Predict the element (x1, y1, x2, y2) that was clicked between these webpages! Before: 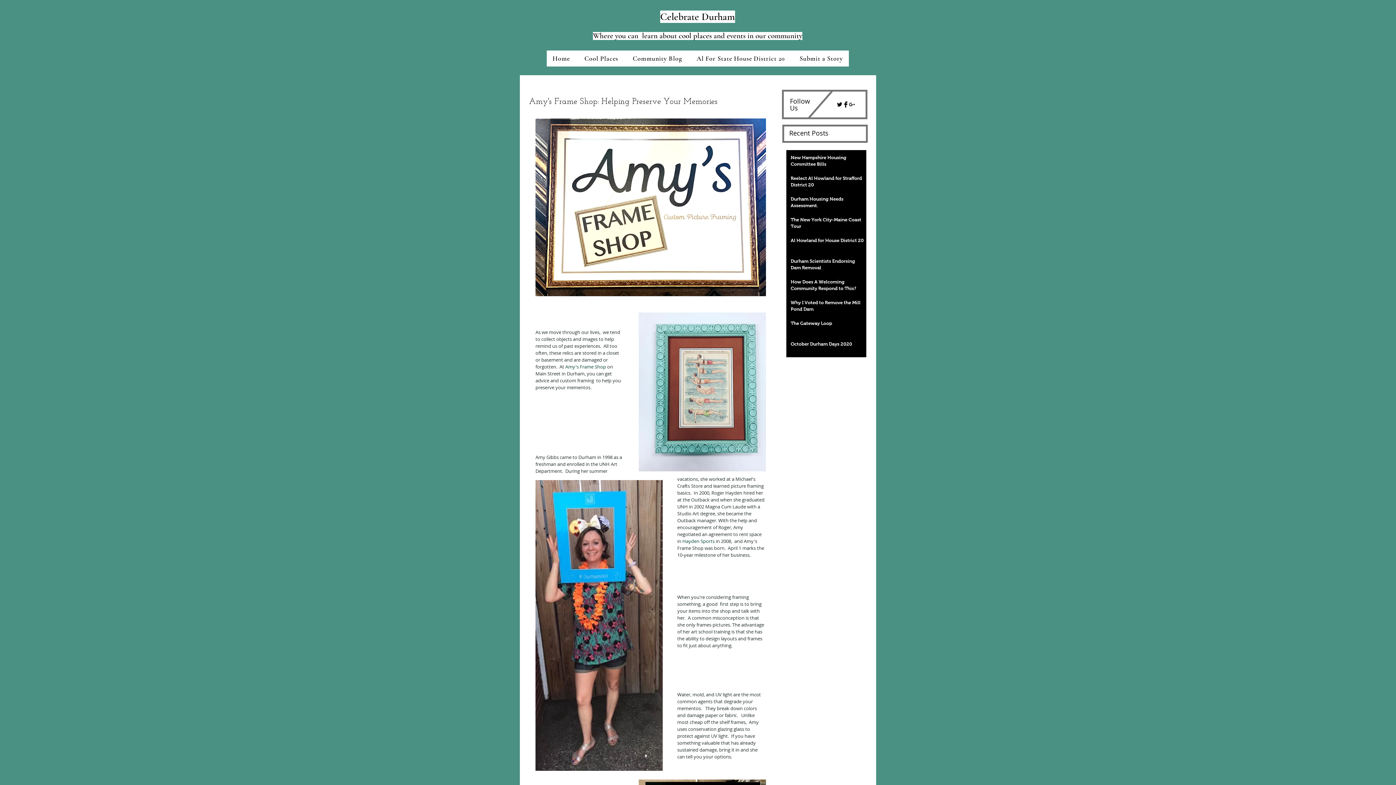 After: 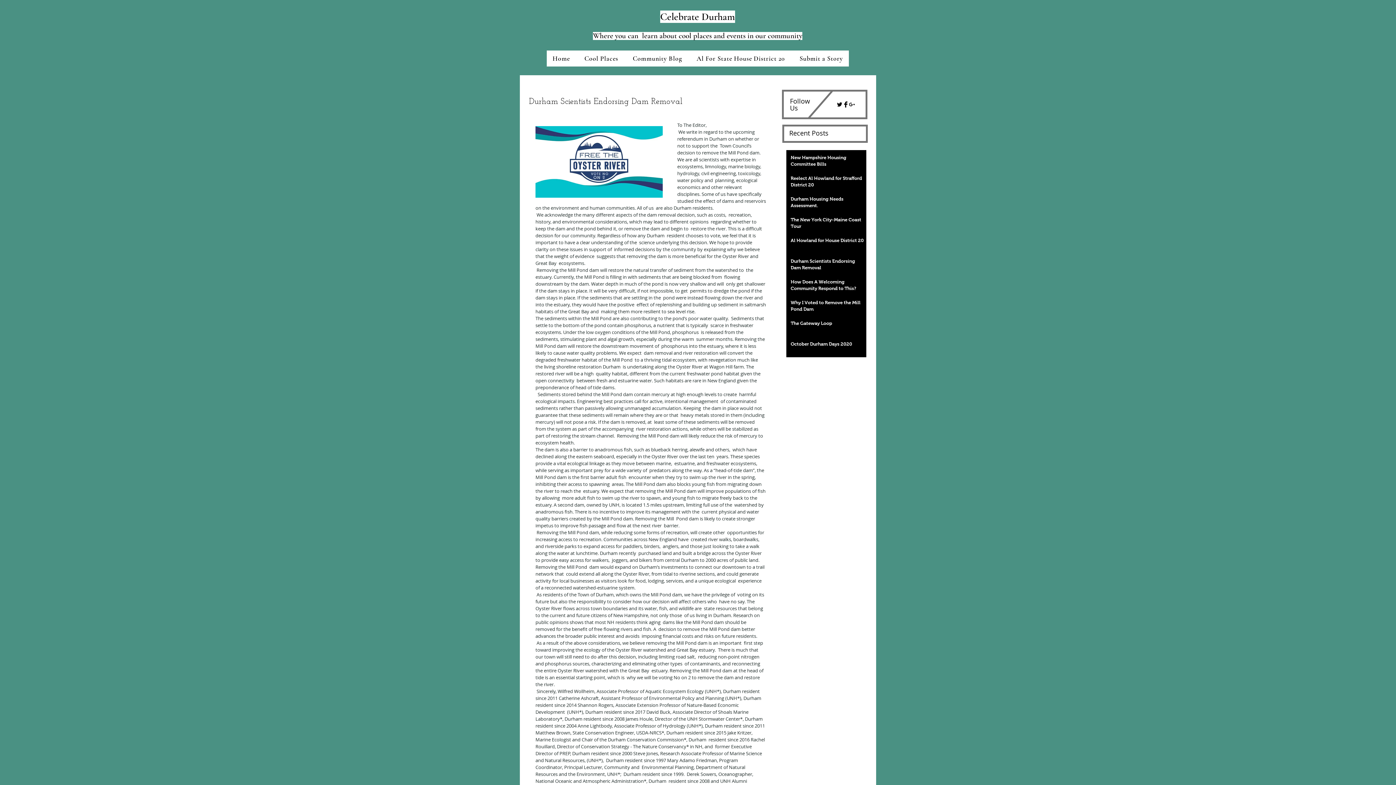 Action: label: Durham Scientists Endorsing Dam Removal bbox: (790, 258, 865, 274)